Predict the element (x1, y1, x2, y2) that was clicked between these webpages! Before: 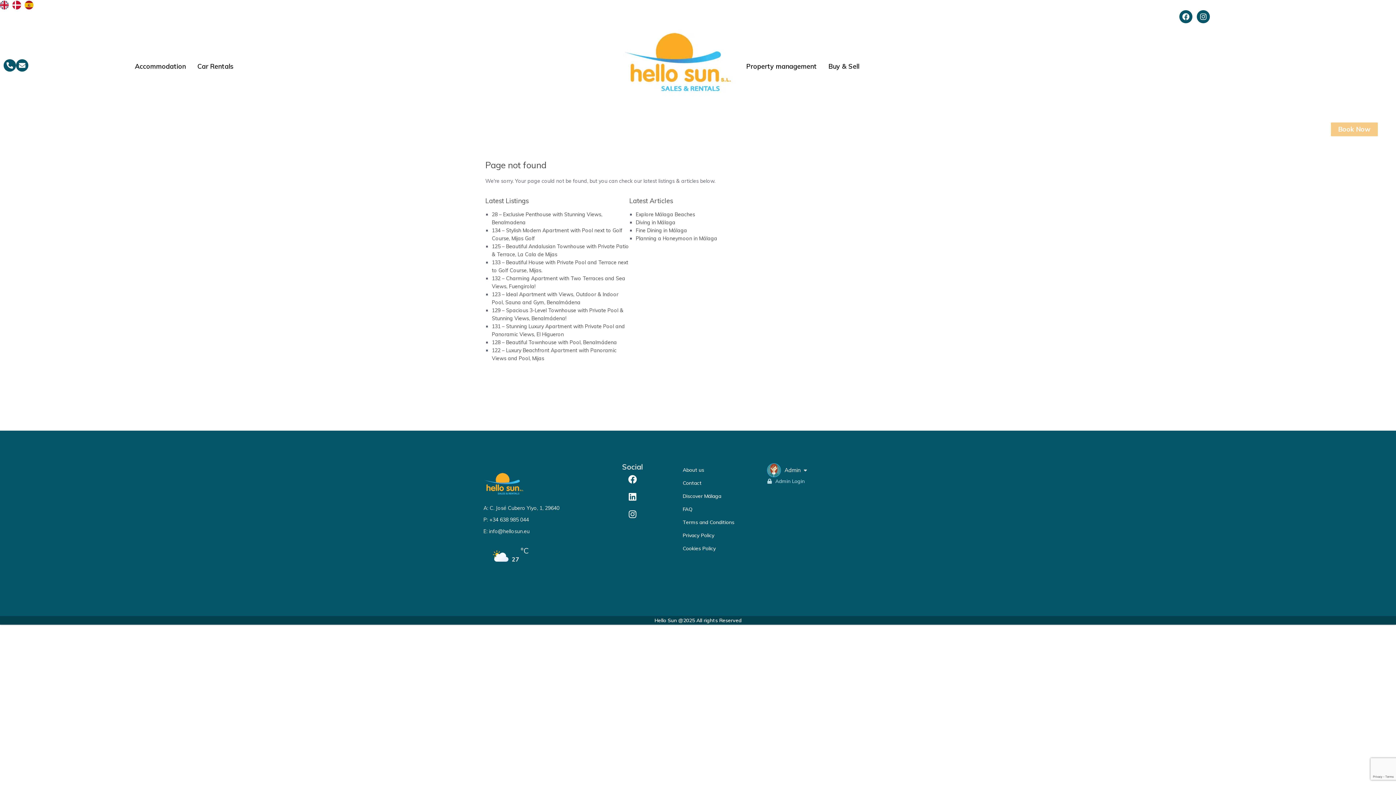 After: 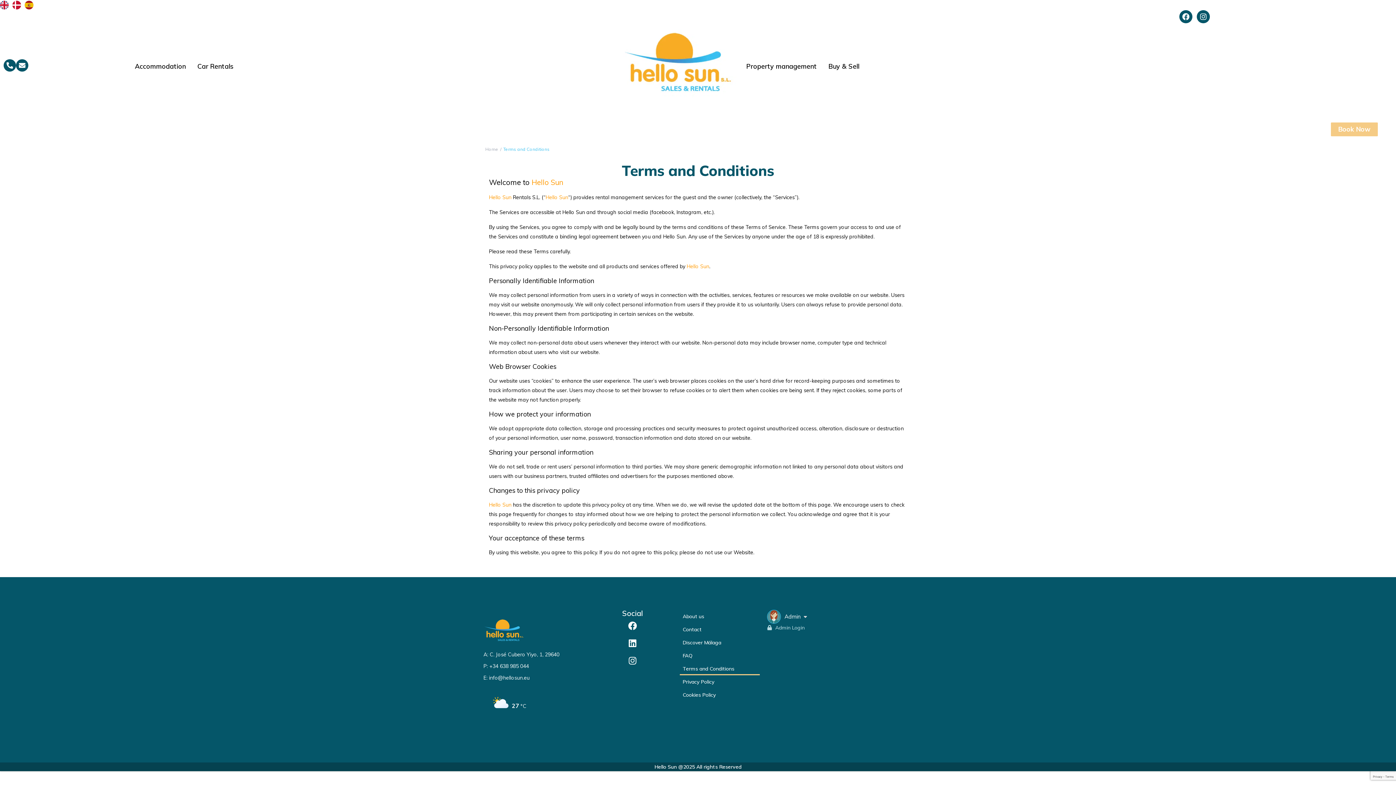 Action: label: Terms and Conditions bbox: (680, 515, 760, 529)